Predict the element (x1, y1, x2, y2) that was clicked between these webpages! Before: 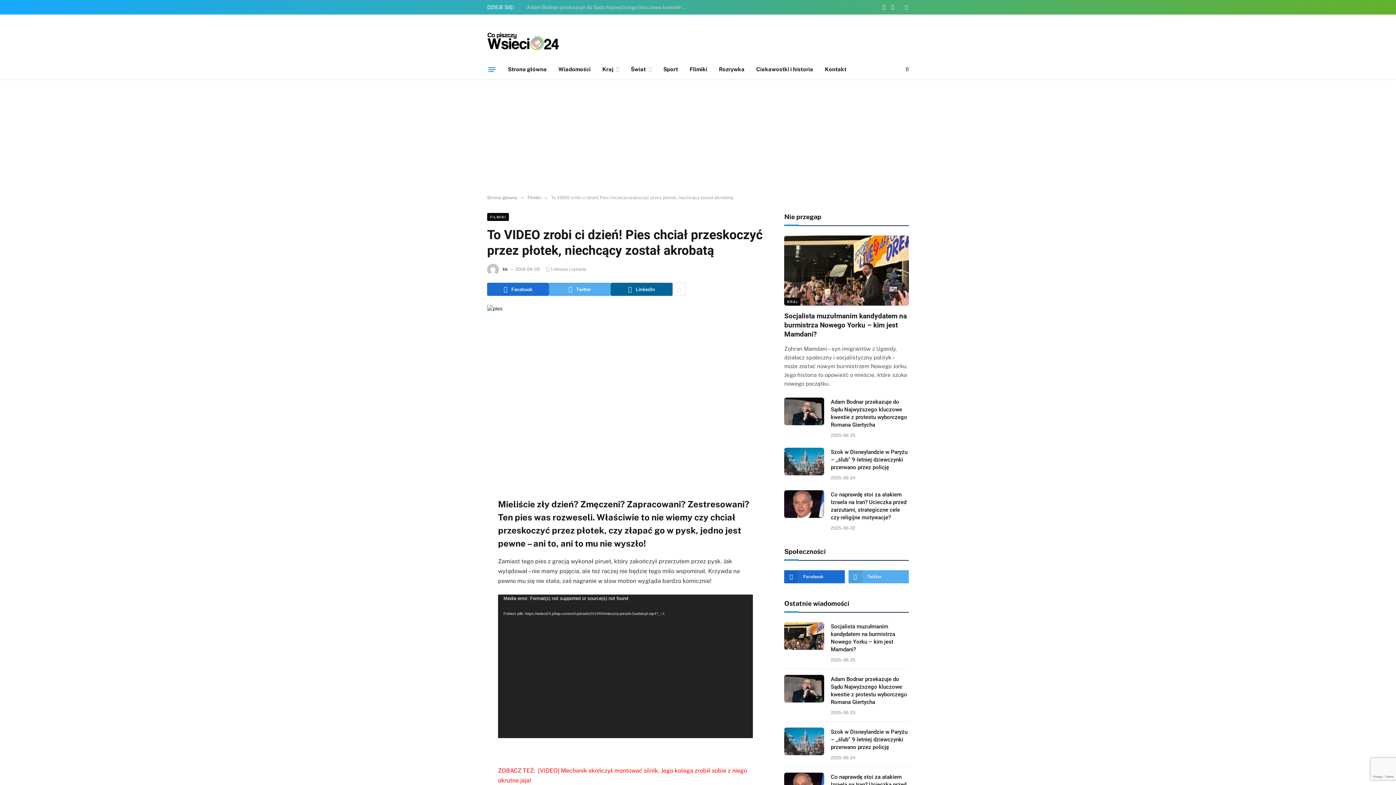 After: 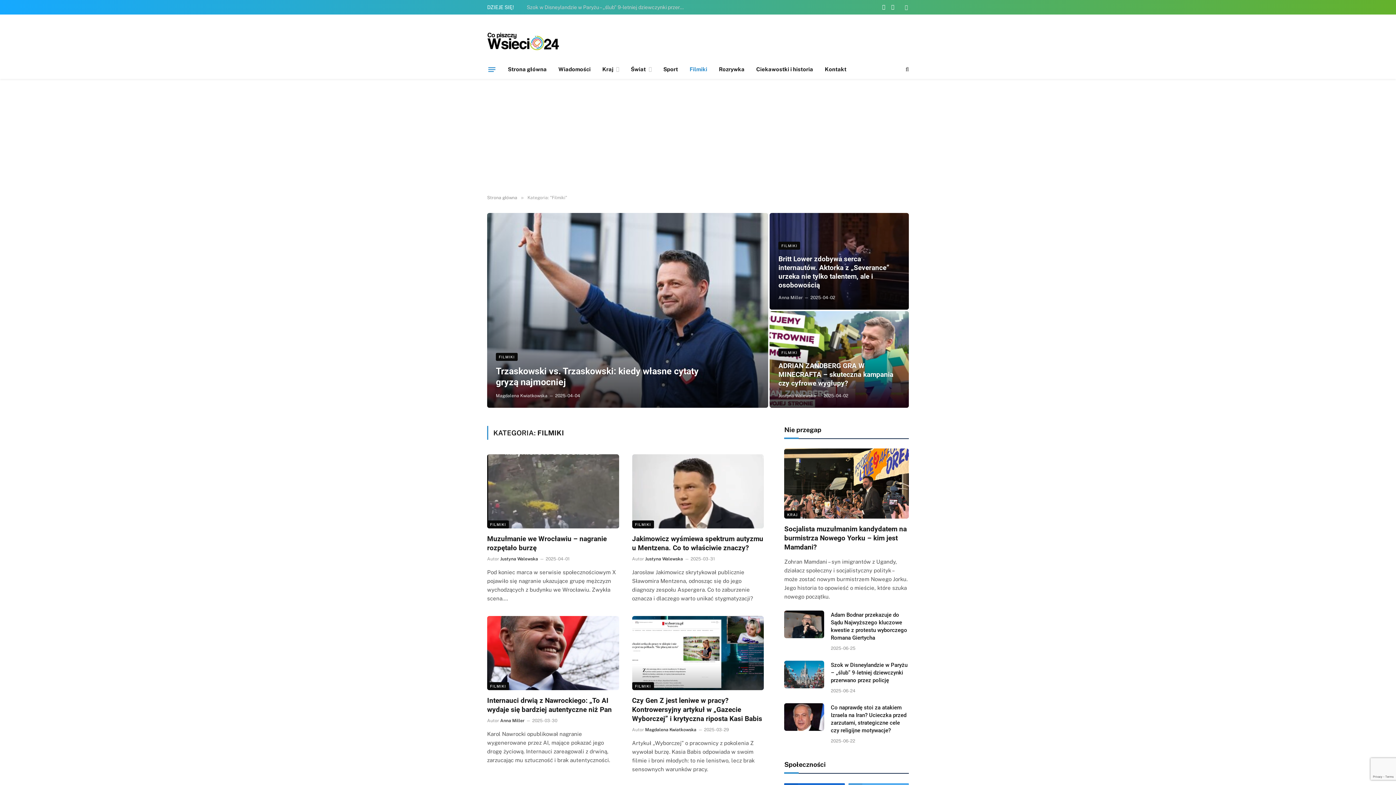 Action: bbox: (487, 213, 509, 221) label: FILMIKI